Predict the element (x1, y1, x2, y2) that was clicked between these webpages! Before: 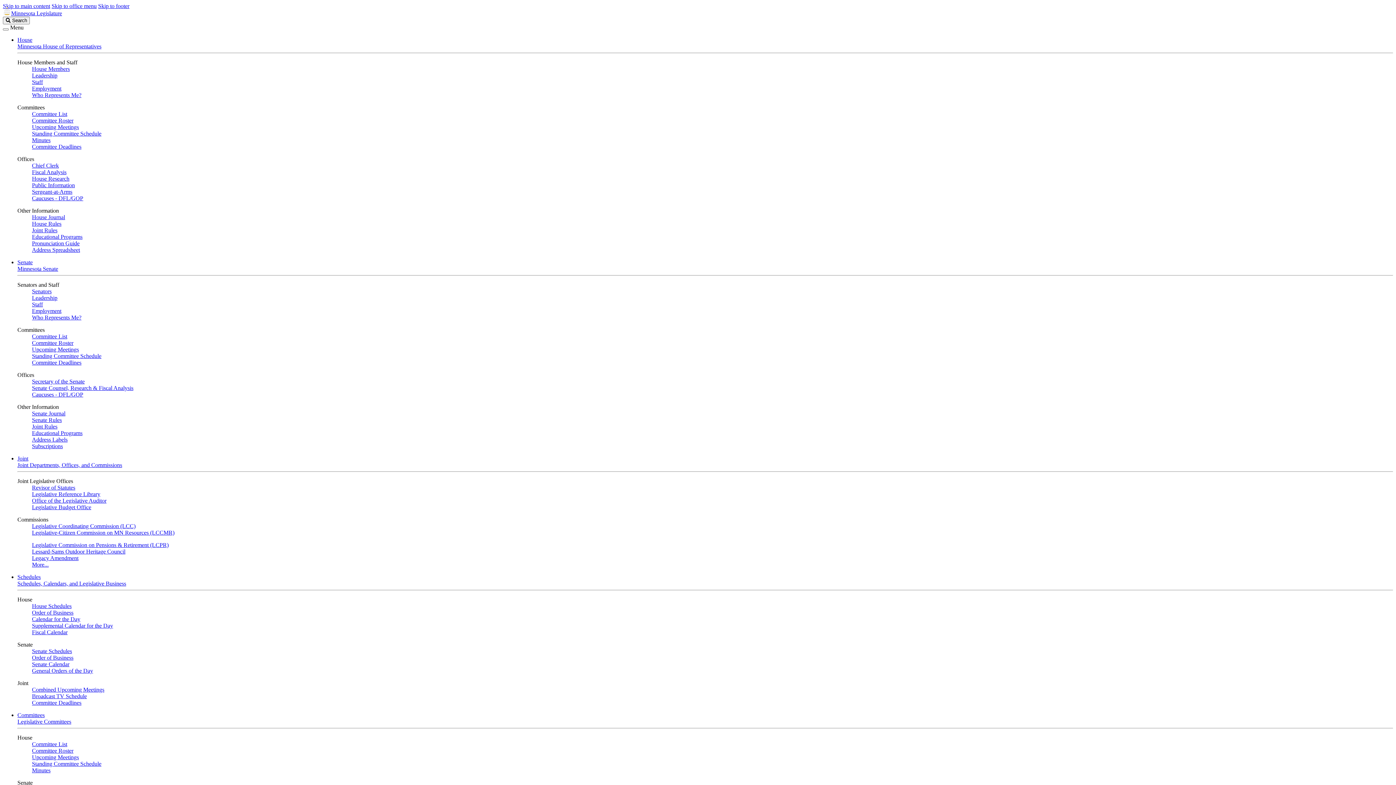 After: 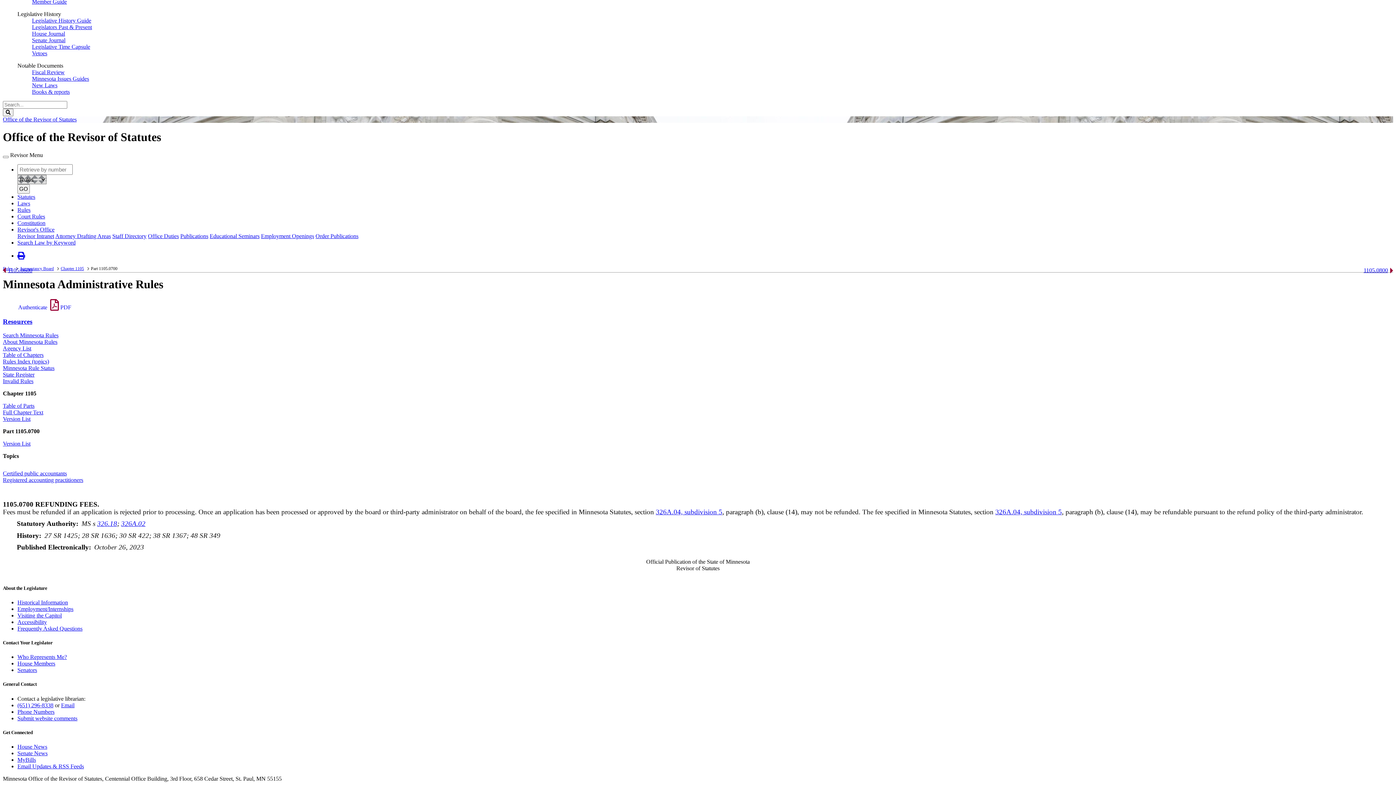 Action: bbox: (2, 2, 50, 9) label: Skip to main content